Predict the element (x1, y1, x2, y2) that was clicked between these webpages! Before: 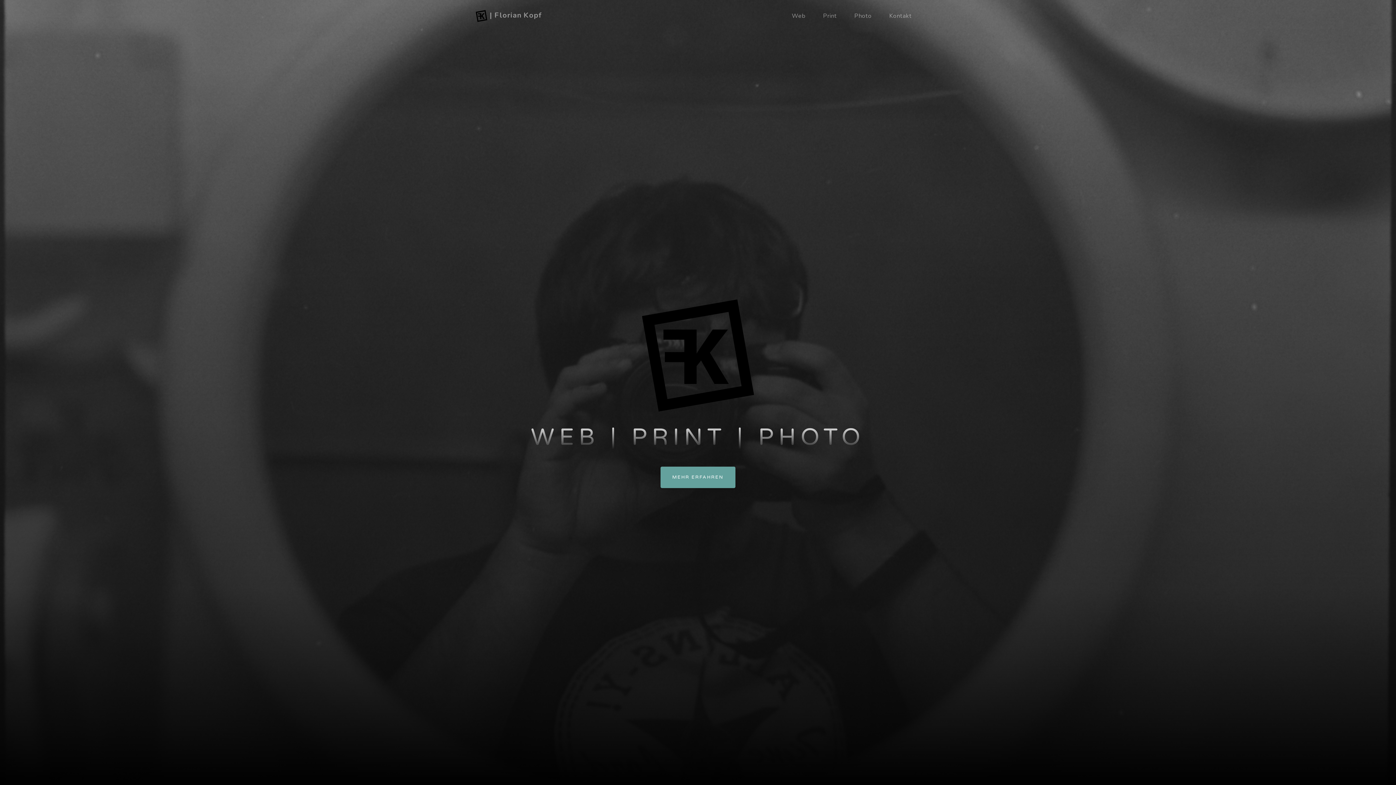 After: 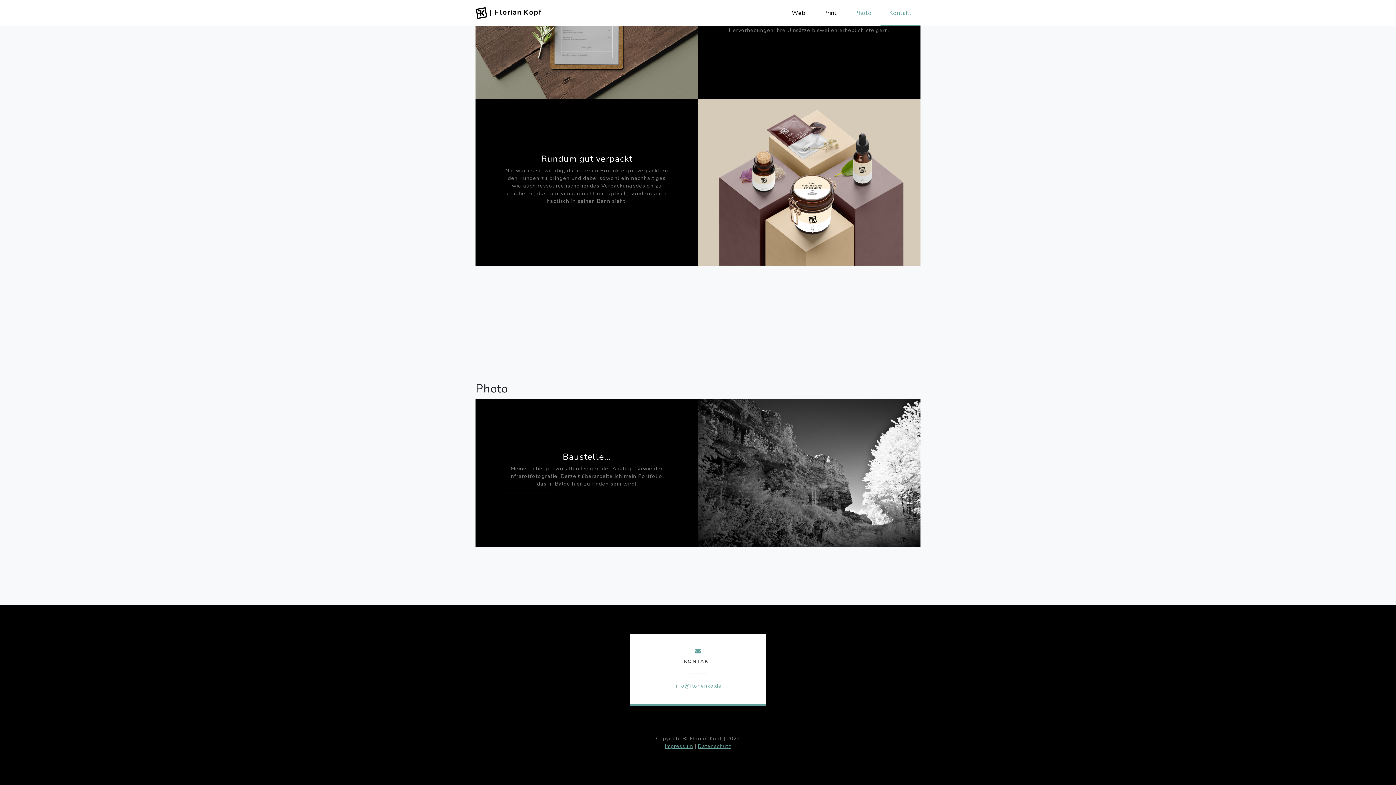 Action: bbox: (845, 0, 880, 32) label: Photo